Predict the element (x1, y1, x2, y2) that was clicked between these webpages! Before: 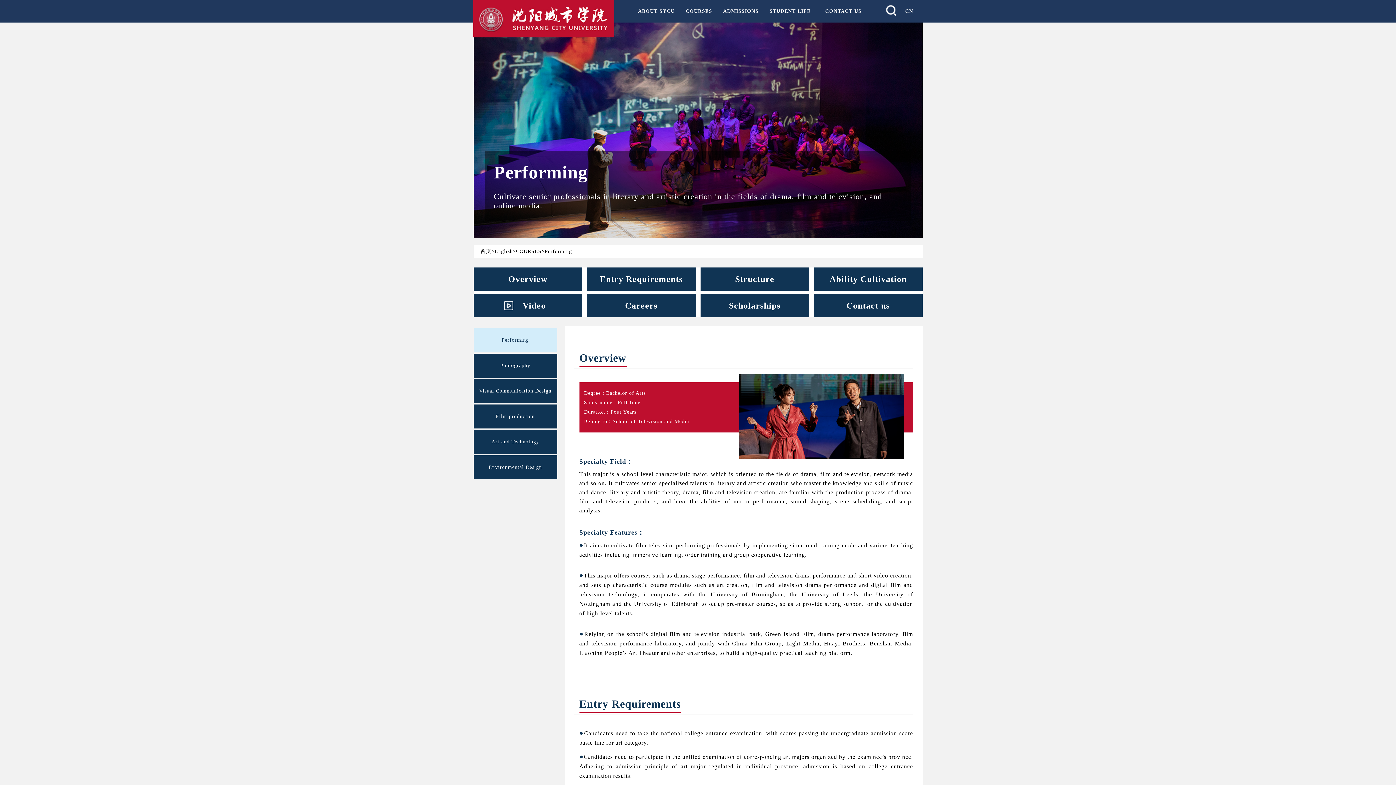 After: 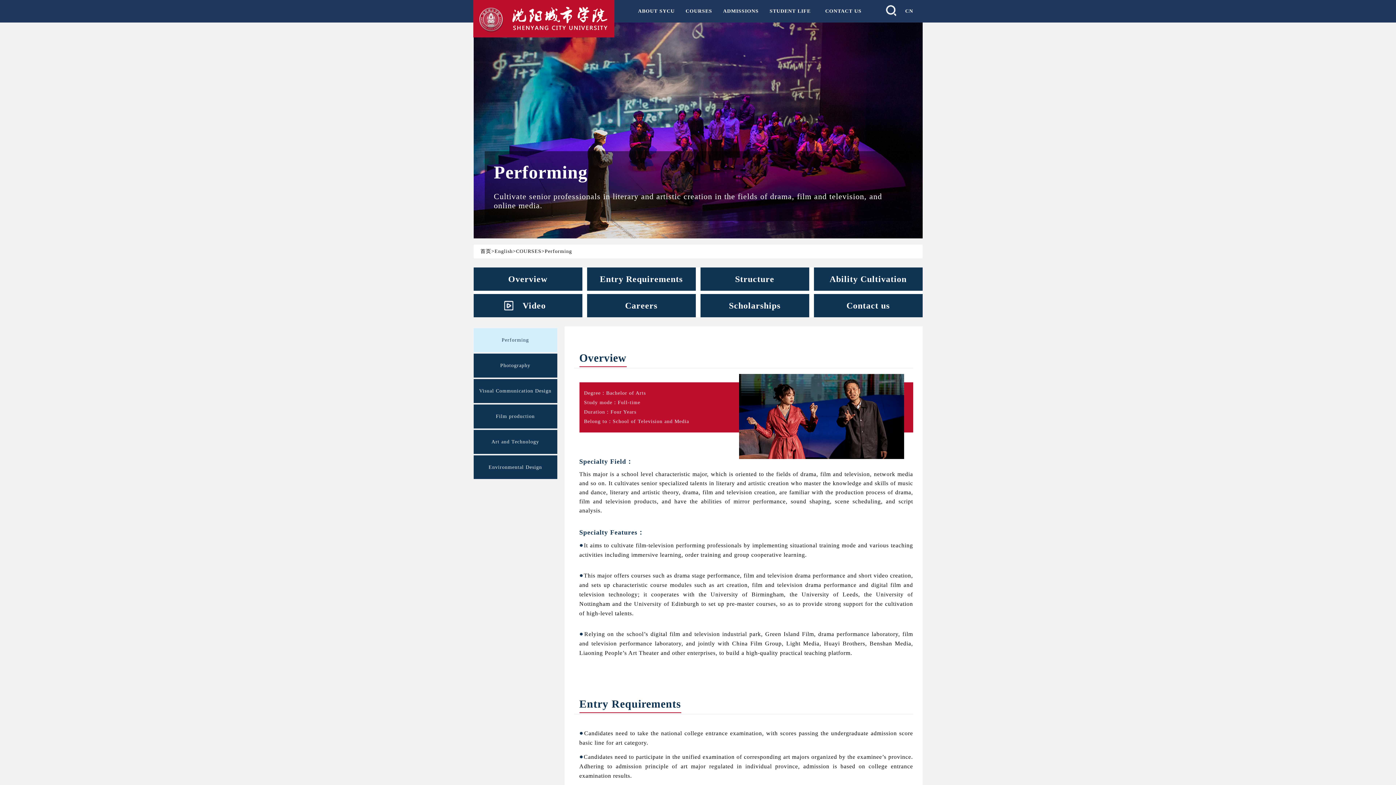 Action: bbox: (473, 328, 557, 352) label: Performing